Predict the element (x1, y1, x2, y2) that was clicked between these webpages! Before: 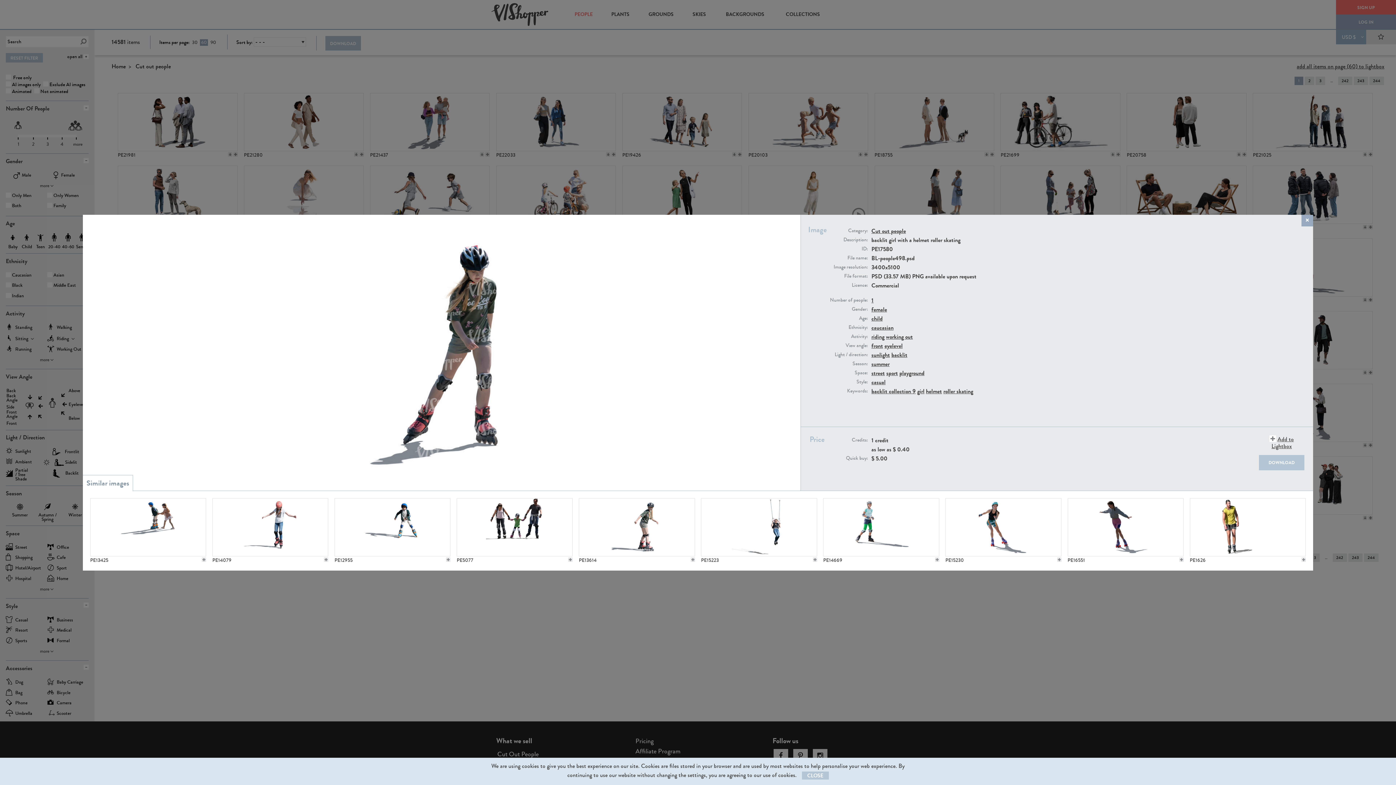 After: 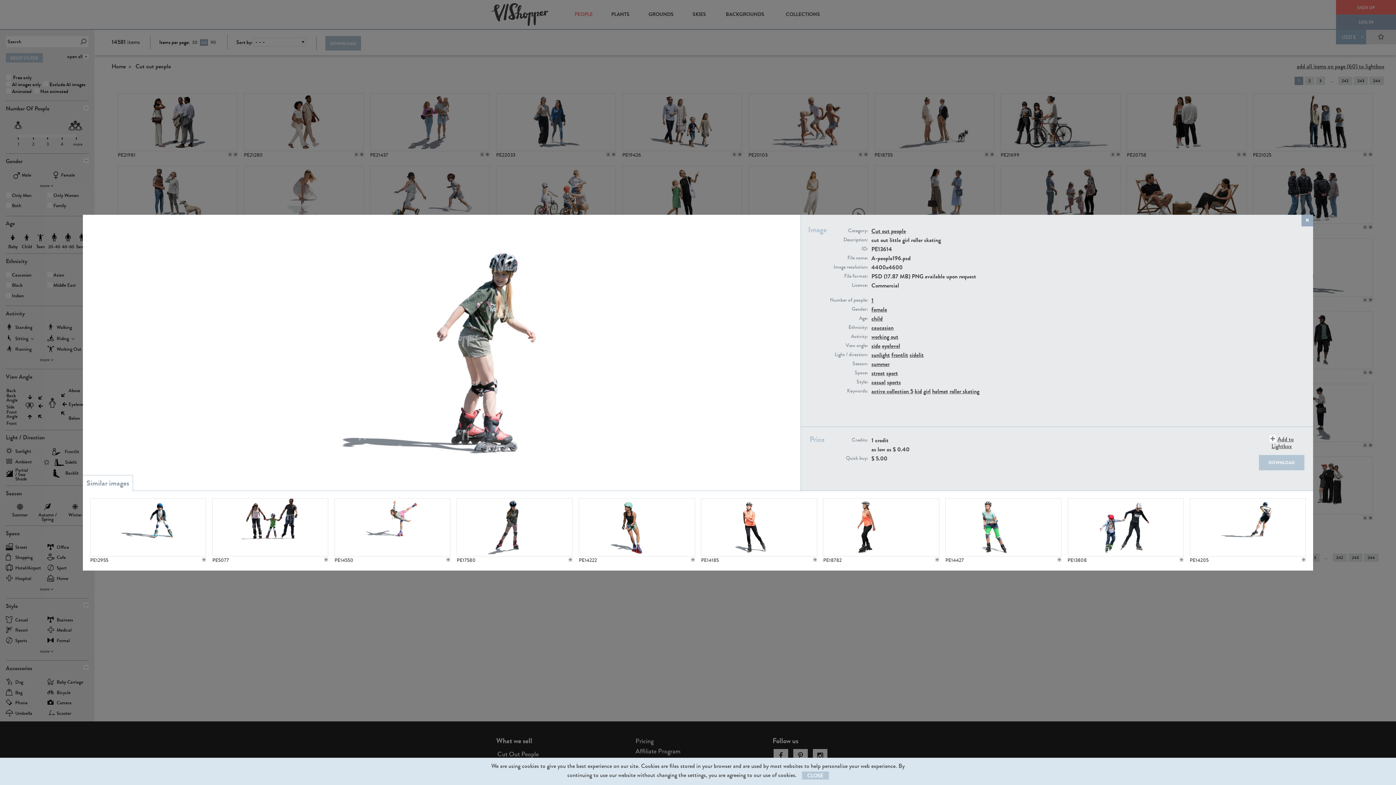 Action: bbox: (579, 498, 695, 556)